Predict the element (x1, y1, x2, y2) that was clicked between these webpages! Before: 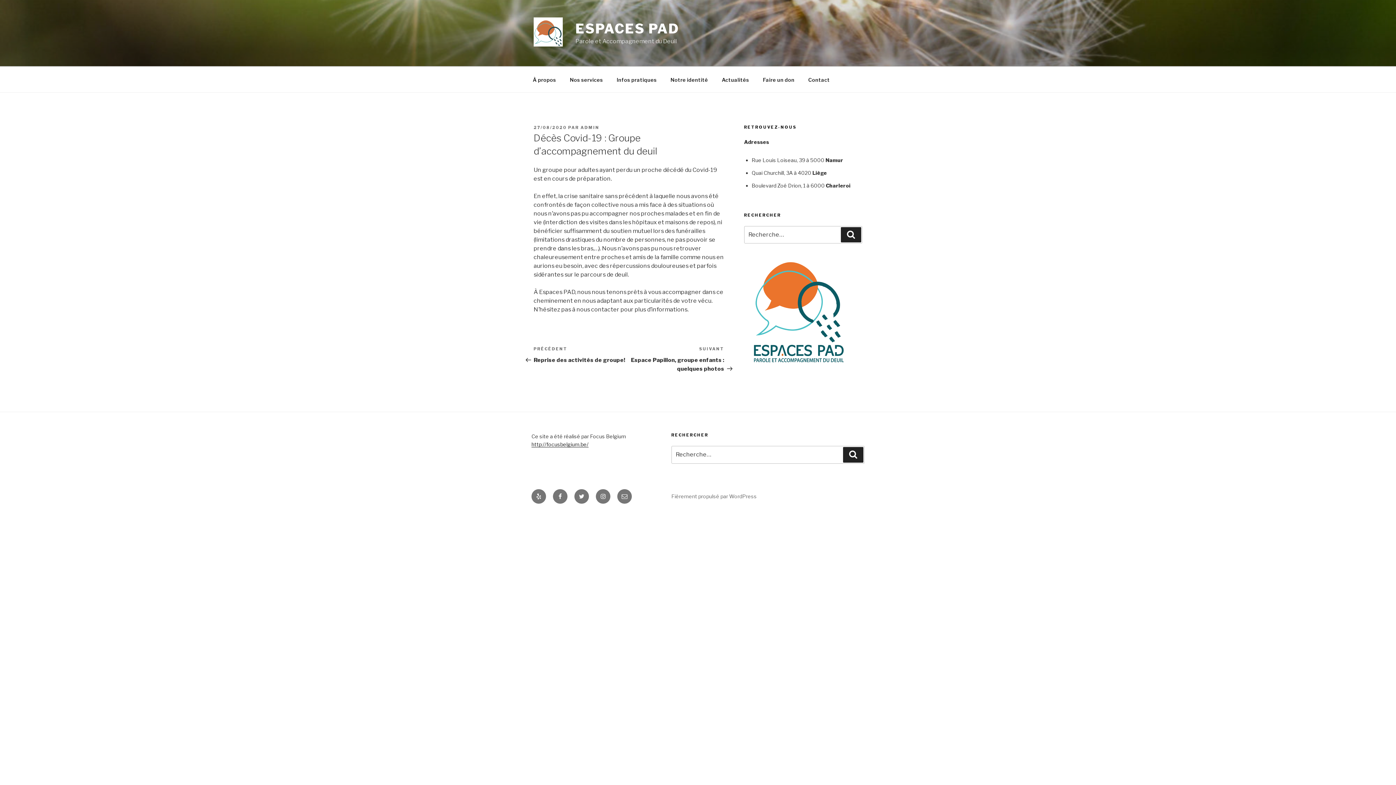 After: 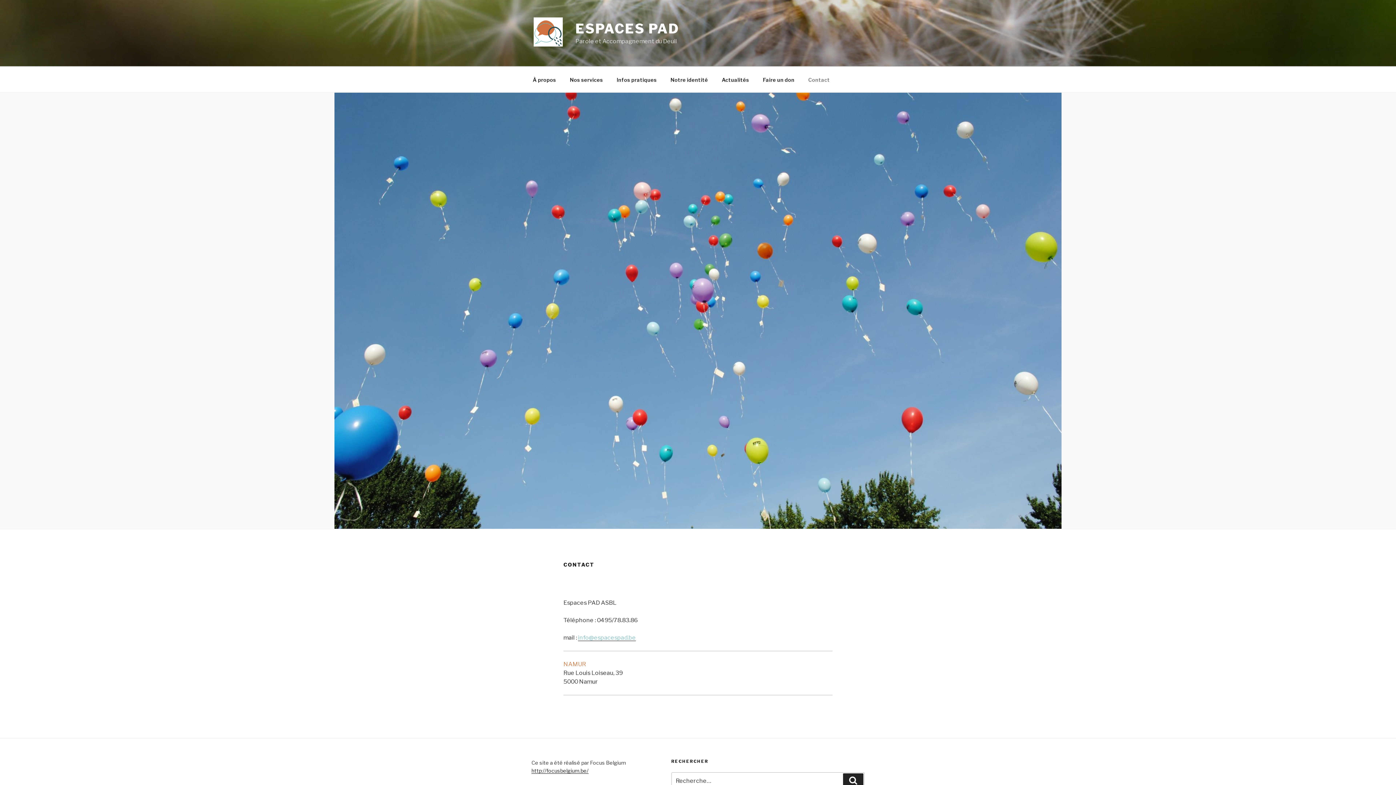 Action: label: Contact bbox: (802, 70, 836, 88)